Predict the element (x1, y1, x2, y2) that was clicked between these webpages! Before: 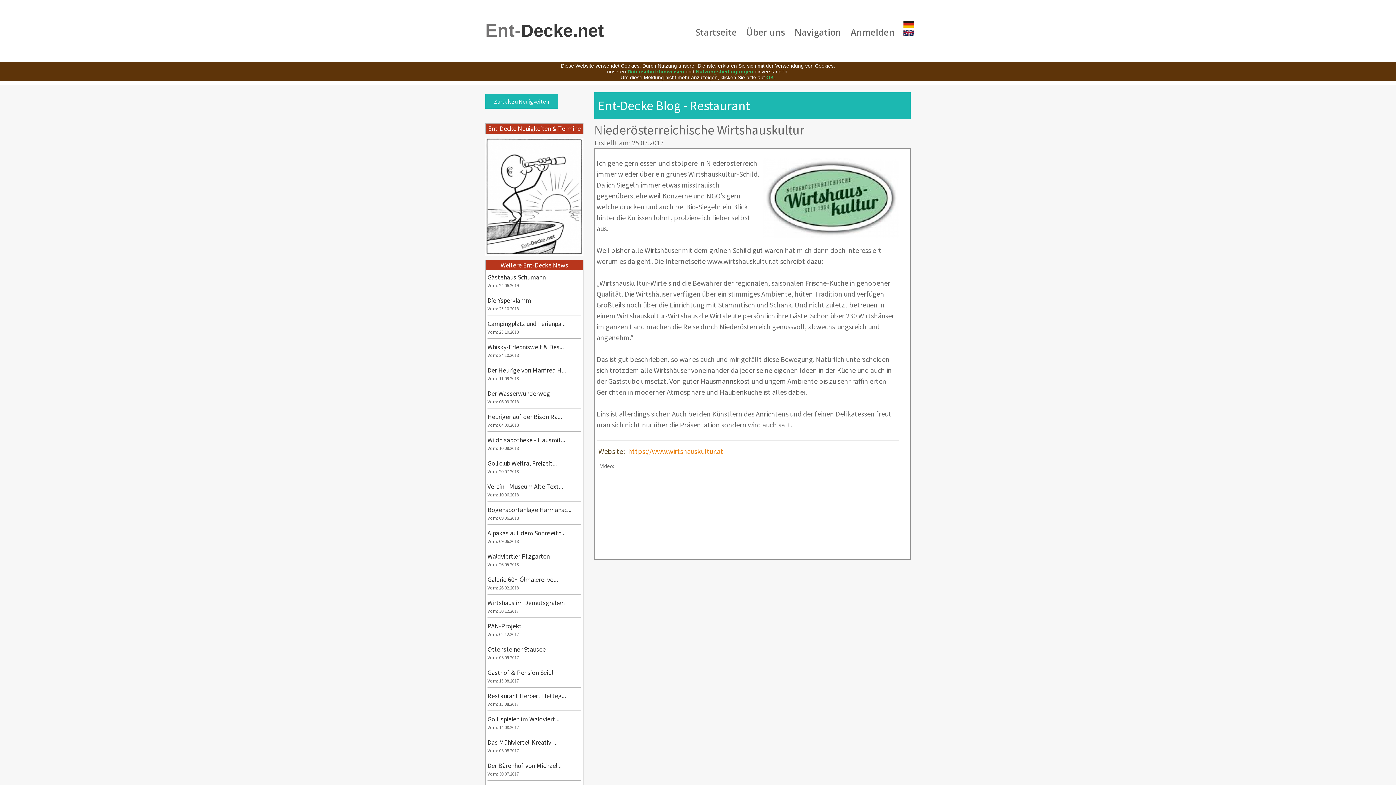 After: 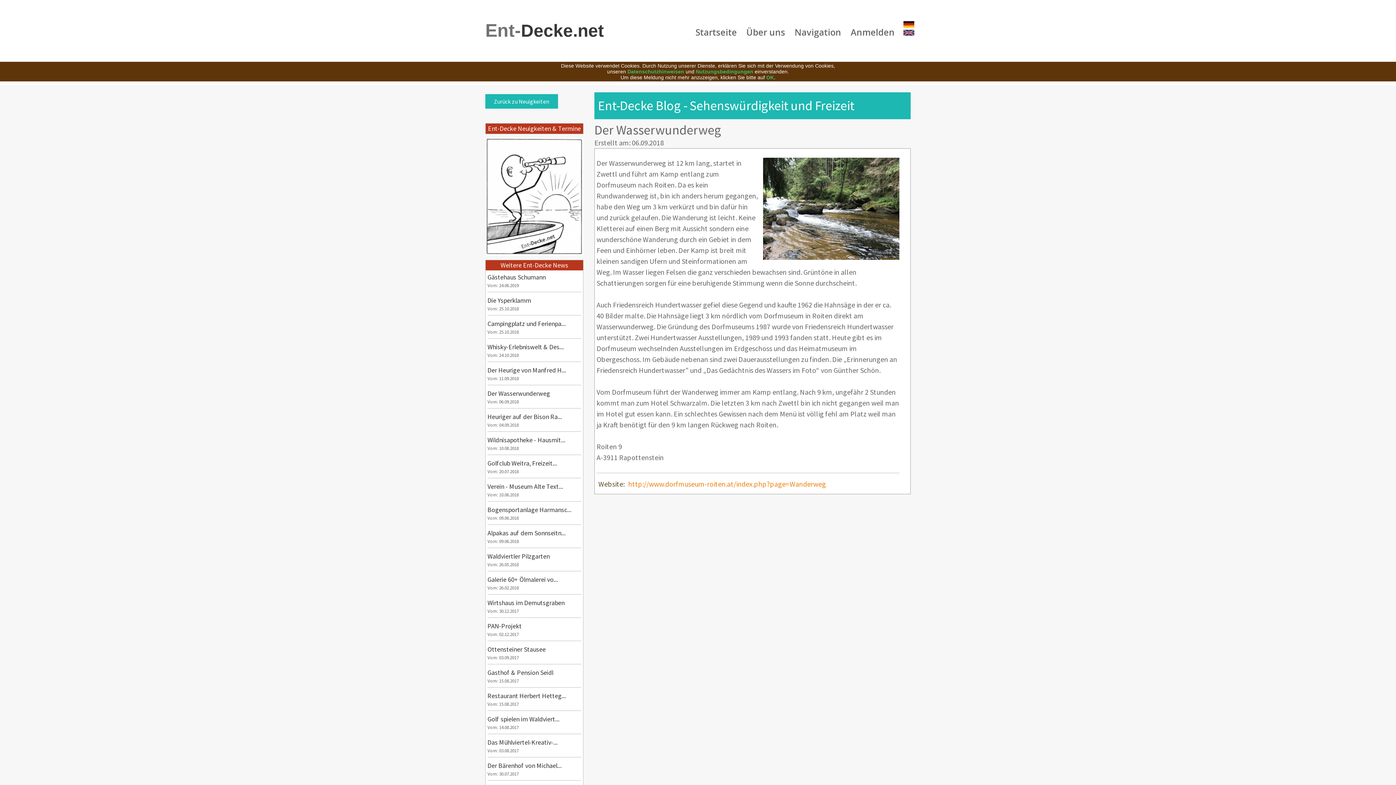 Action: bbox: (487, 389, 550, 397) label: Der Wasserwunderweg